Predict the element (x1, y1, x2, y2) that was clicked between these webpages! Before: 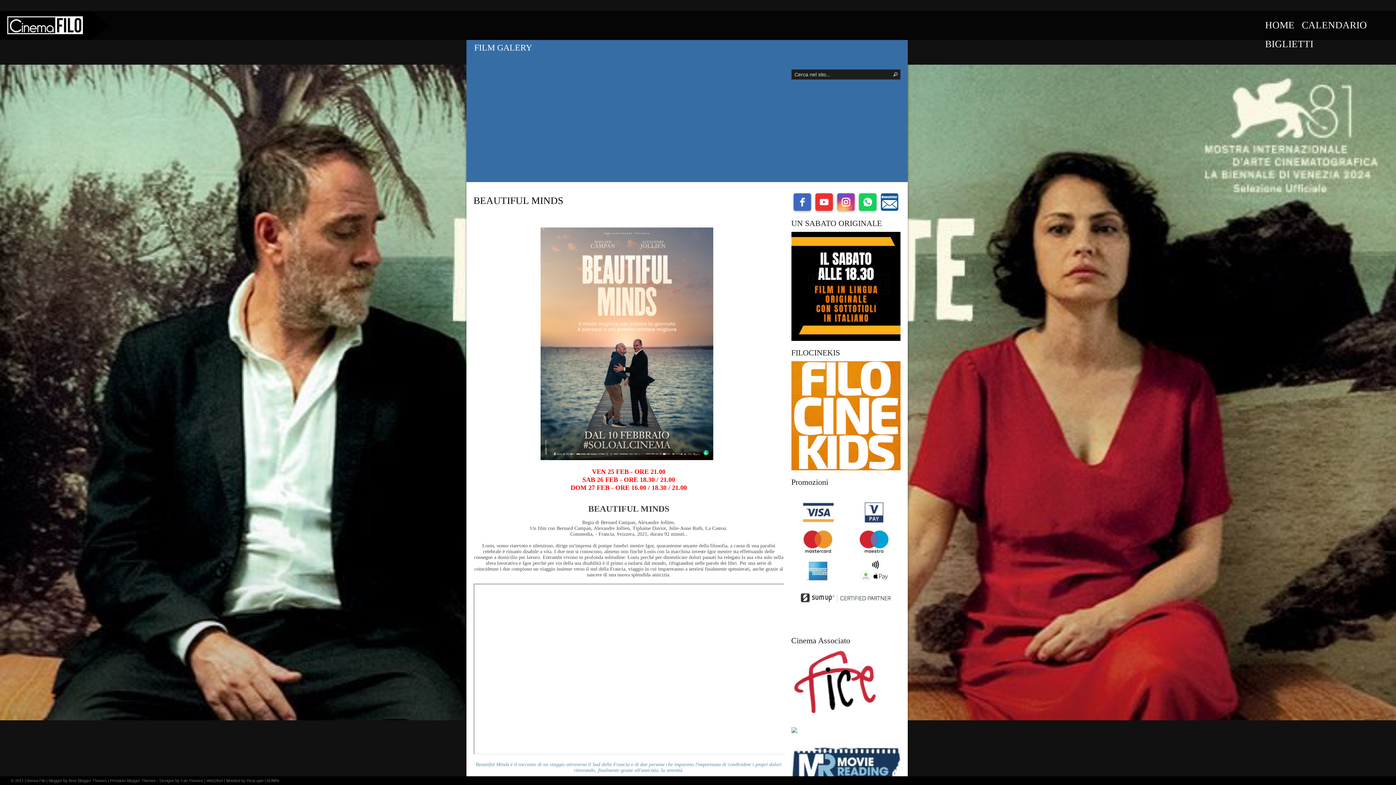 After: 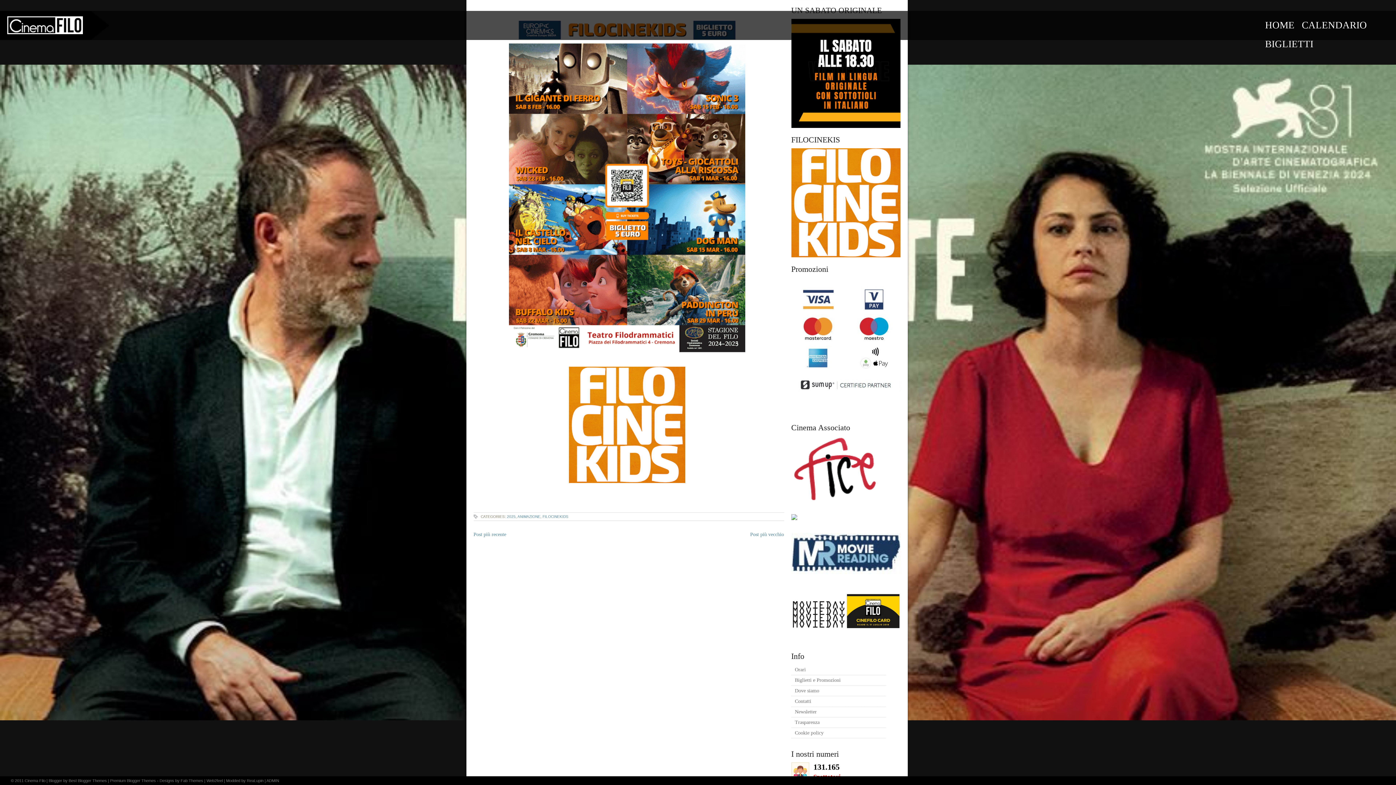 Action: bbox: (791, 466, 900, 471)